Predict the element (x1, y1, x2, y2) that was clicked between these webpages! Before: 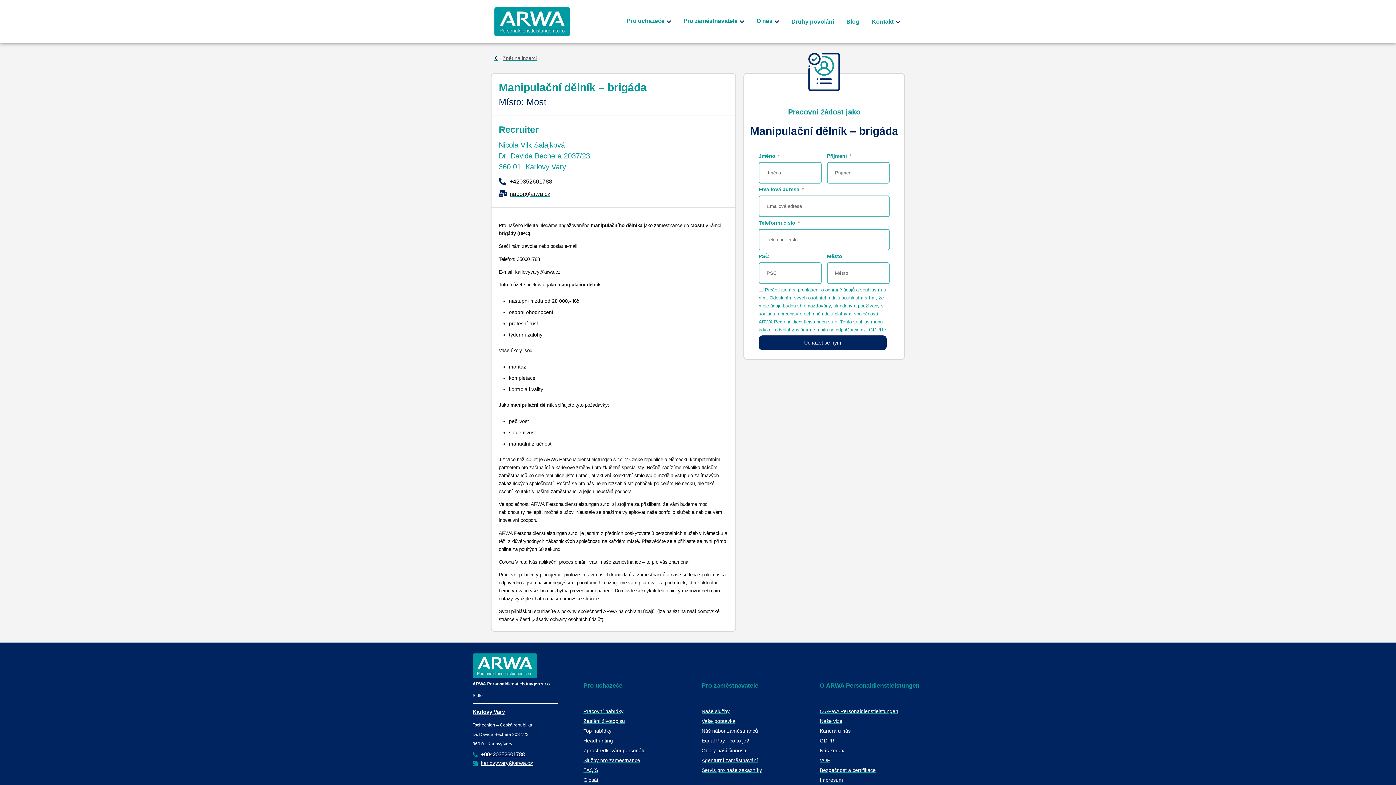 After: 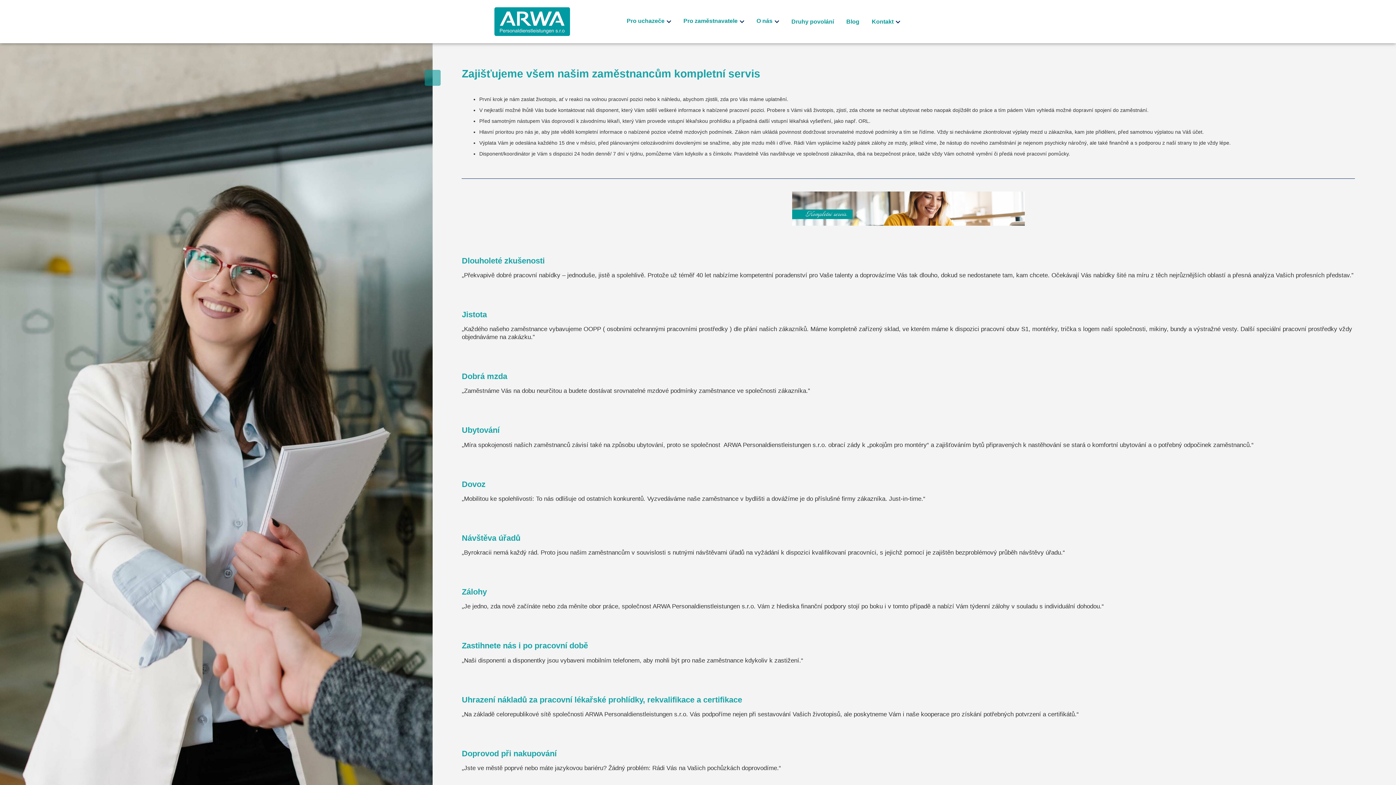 Action: bbox: (583, 756, 694, 764) label: Služby pro zaměstnance